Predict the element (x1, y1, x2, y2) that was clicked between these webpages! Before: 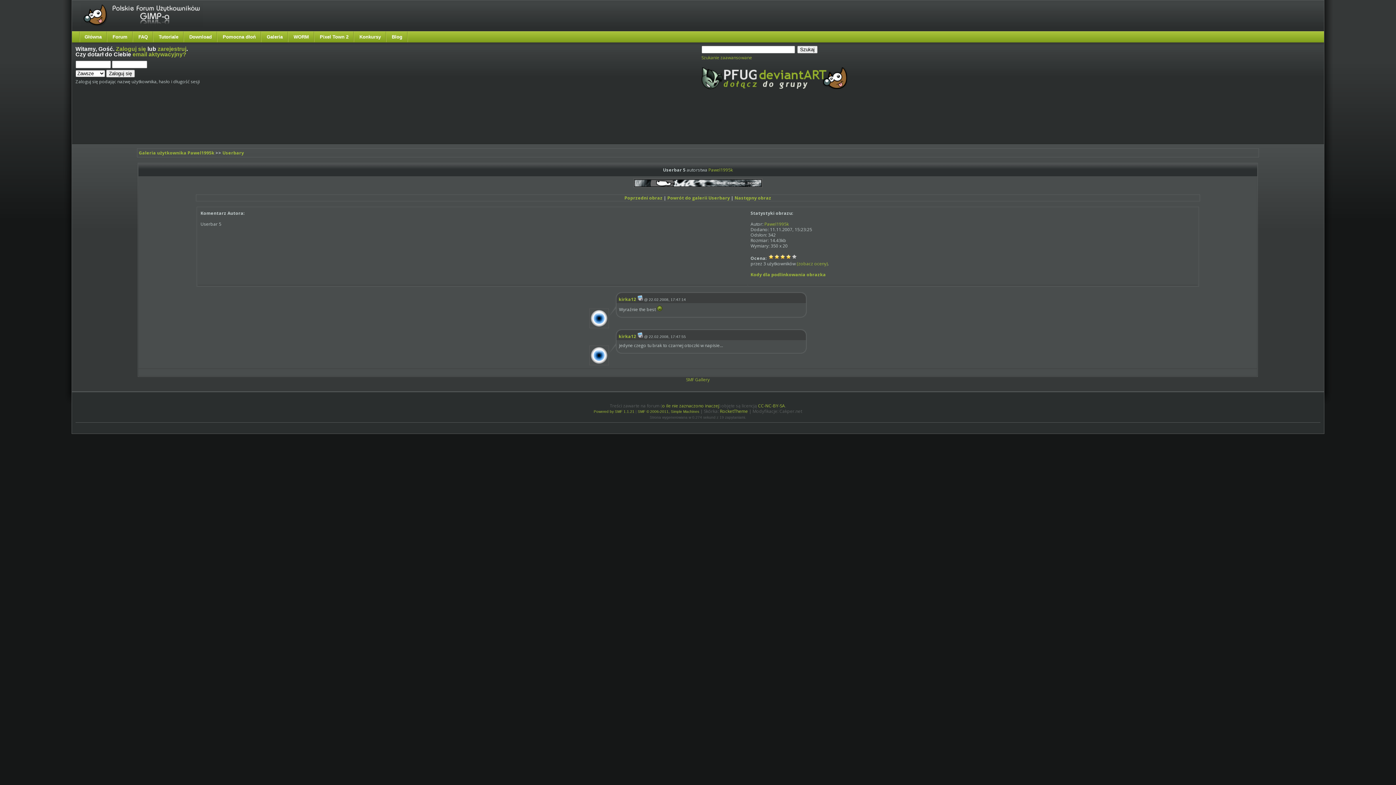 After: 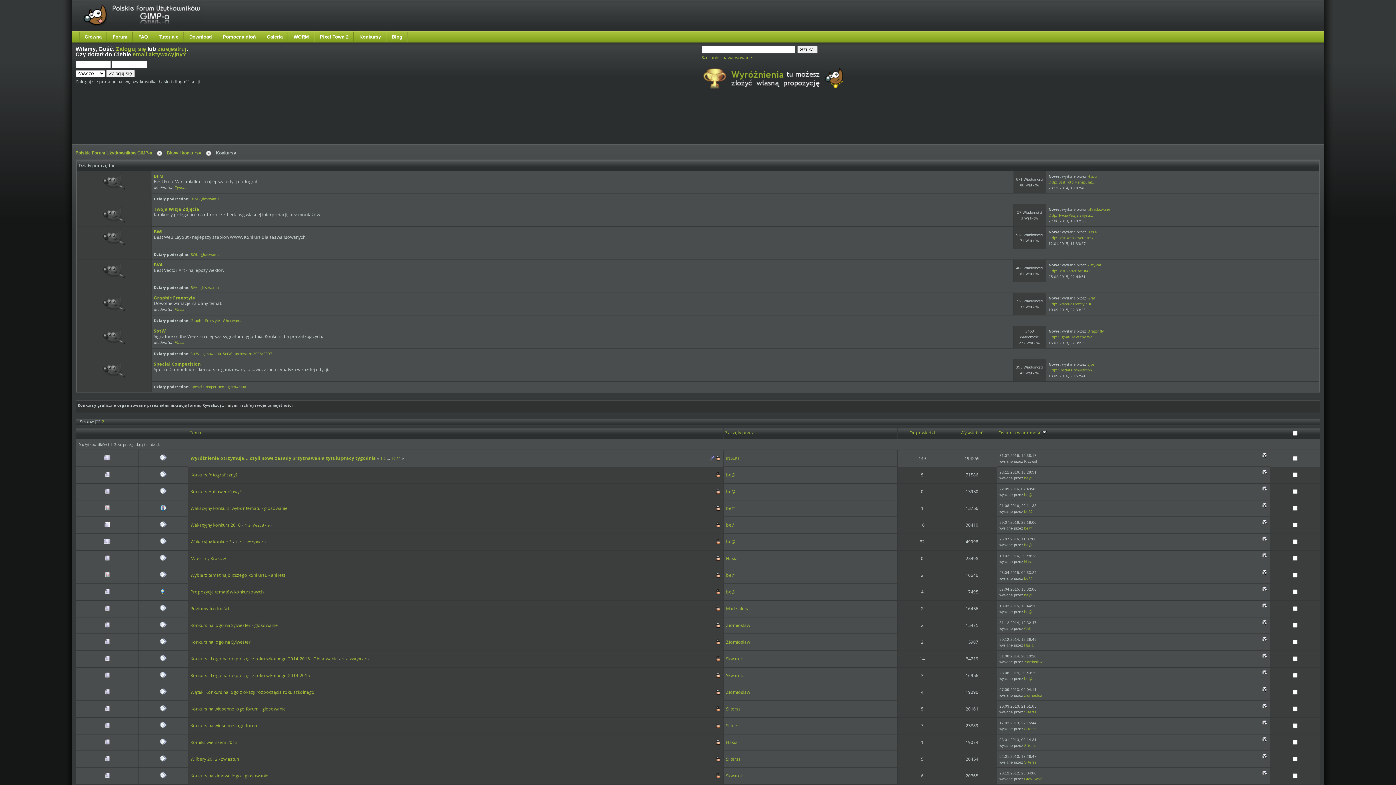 Action: label: Konkursy bbox: (354, 31, 386, 42)